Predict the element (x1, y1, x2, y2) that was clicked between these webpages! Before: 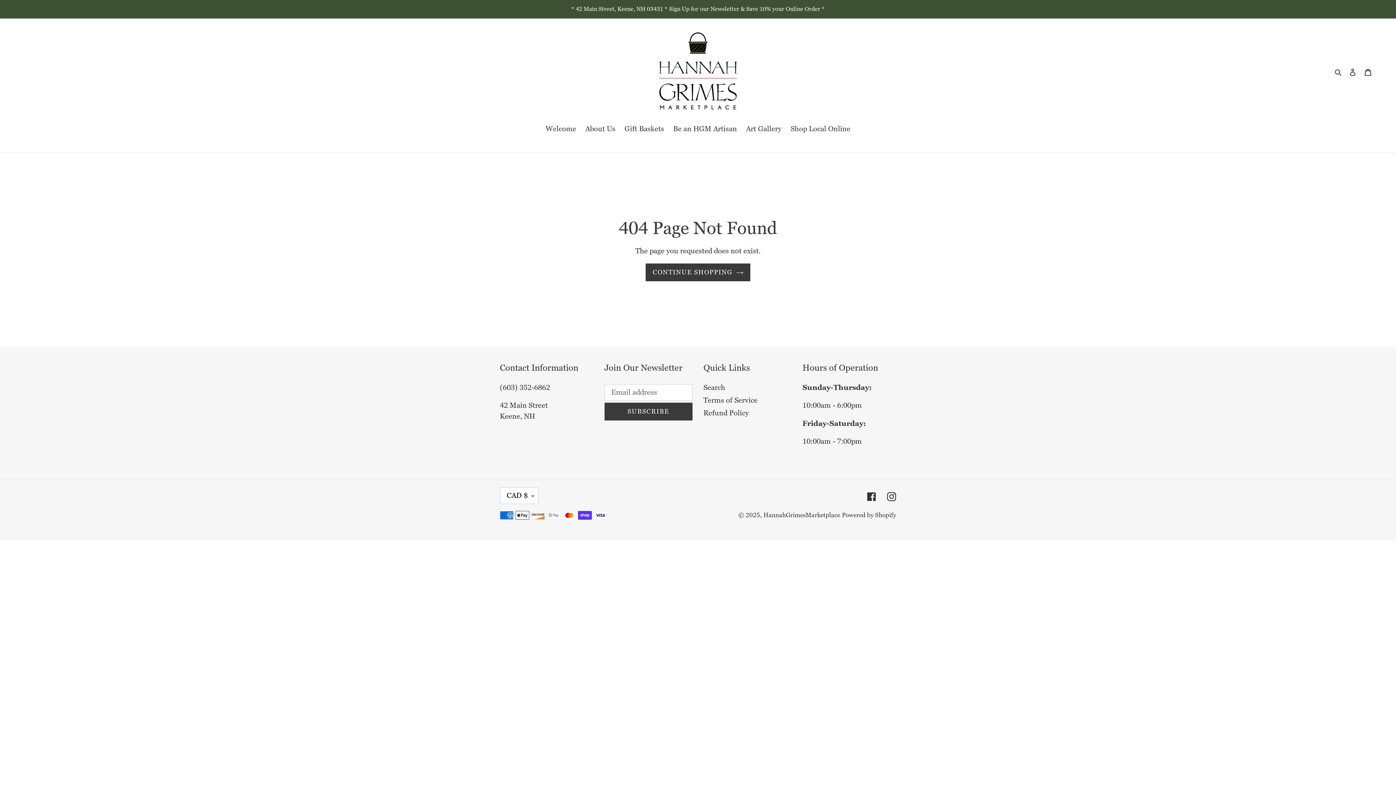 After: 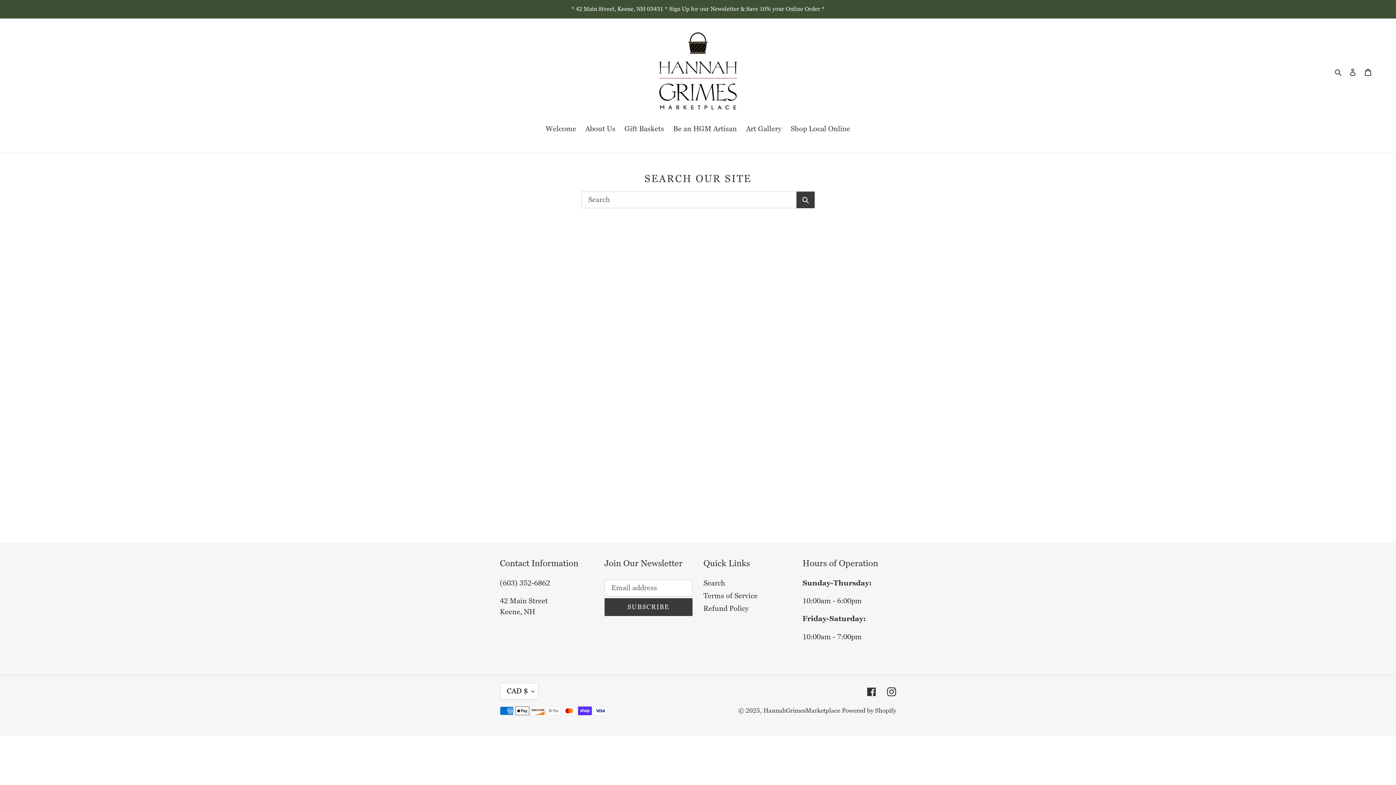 Action: label: Search bbox: (703, 383, 725, 392)